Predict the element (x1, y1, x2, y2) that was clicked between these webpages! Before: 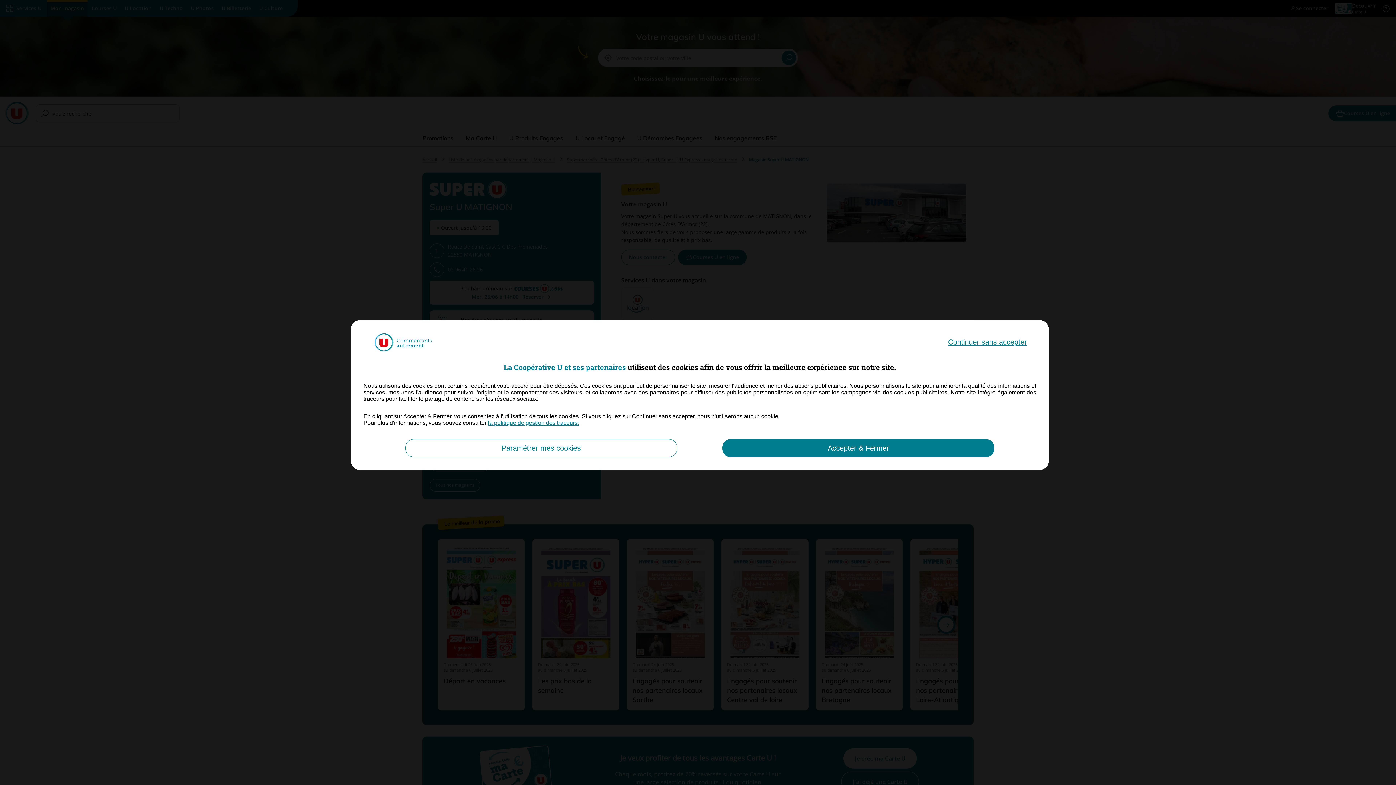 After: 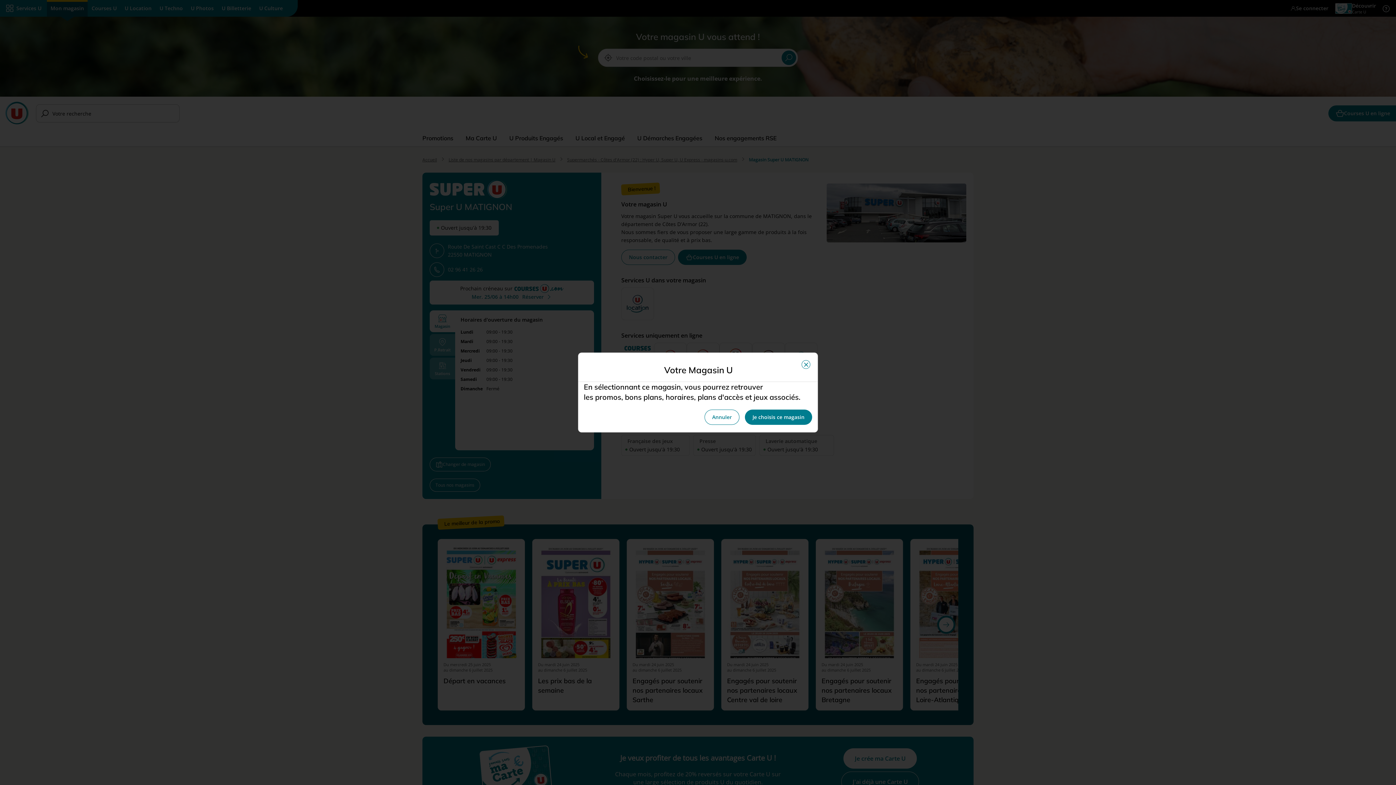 Action: label: Continuer sans accepter bbox: (948, 338, 1027, 345)